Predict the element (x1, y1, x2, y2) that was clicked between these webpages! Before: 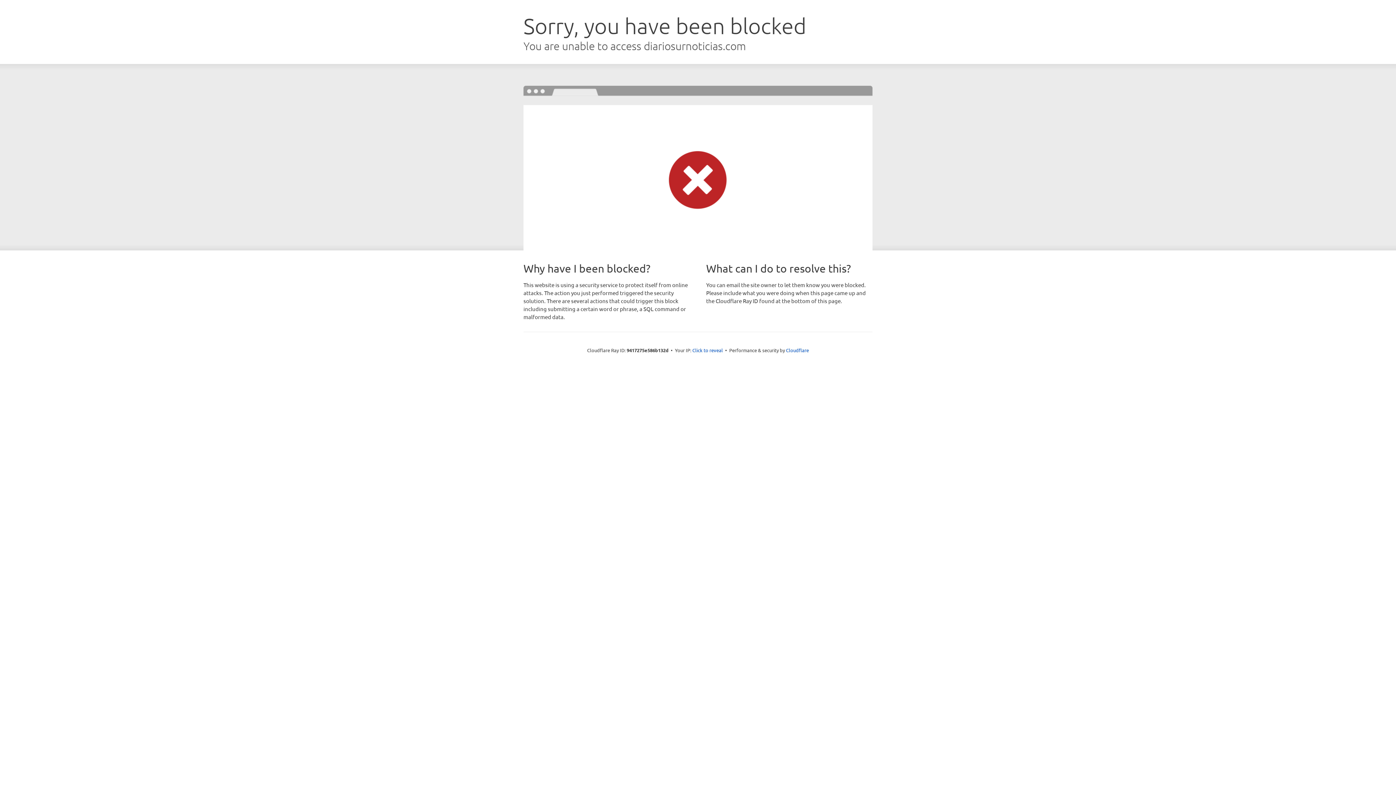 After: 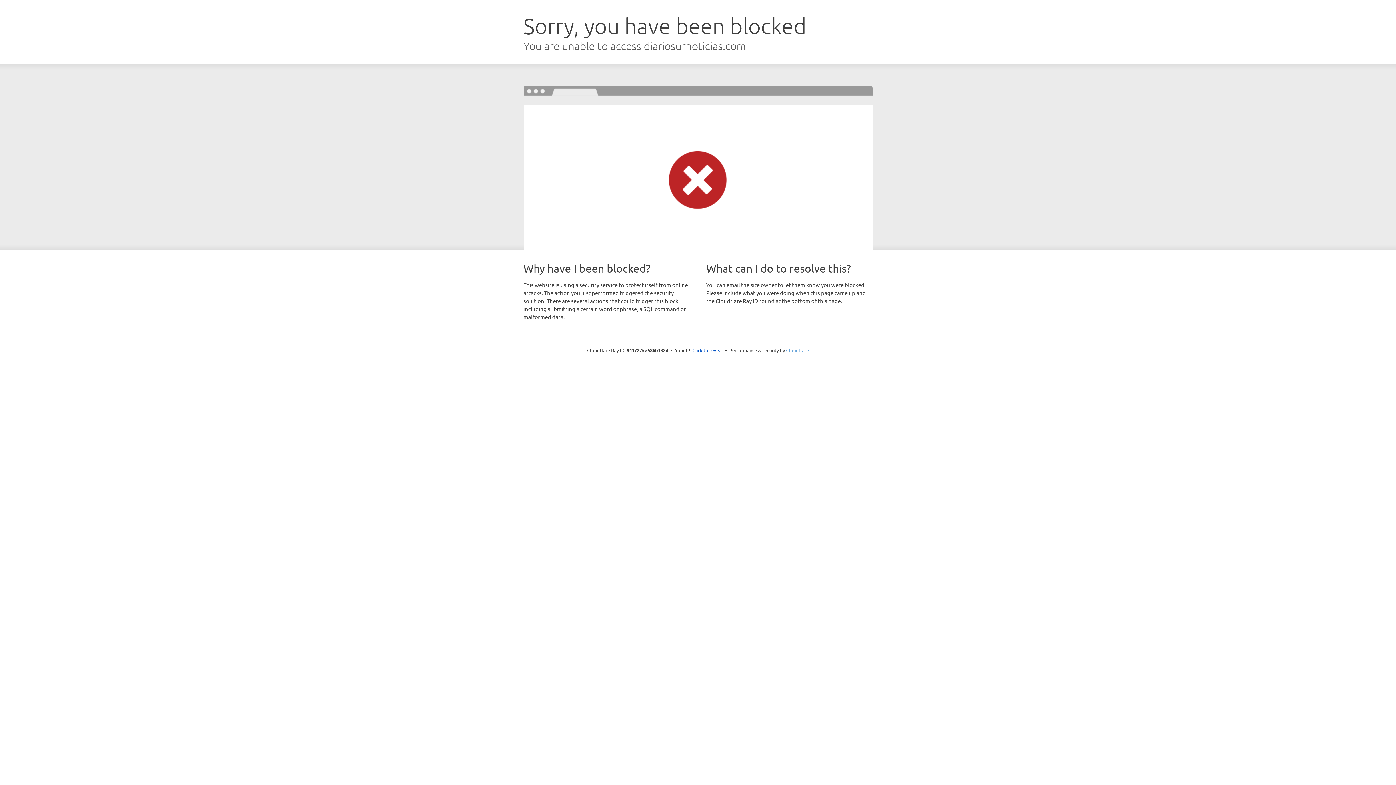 Action: bbox: (786, 347, 809, 353) label: Cloudflare